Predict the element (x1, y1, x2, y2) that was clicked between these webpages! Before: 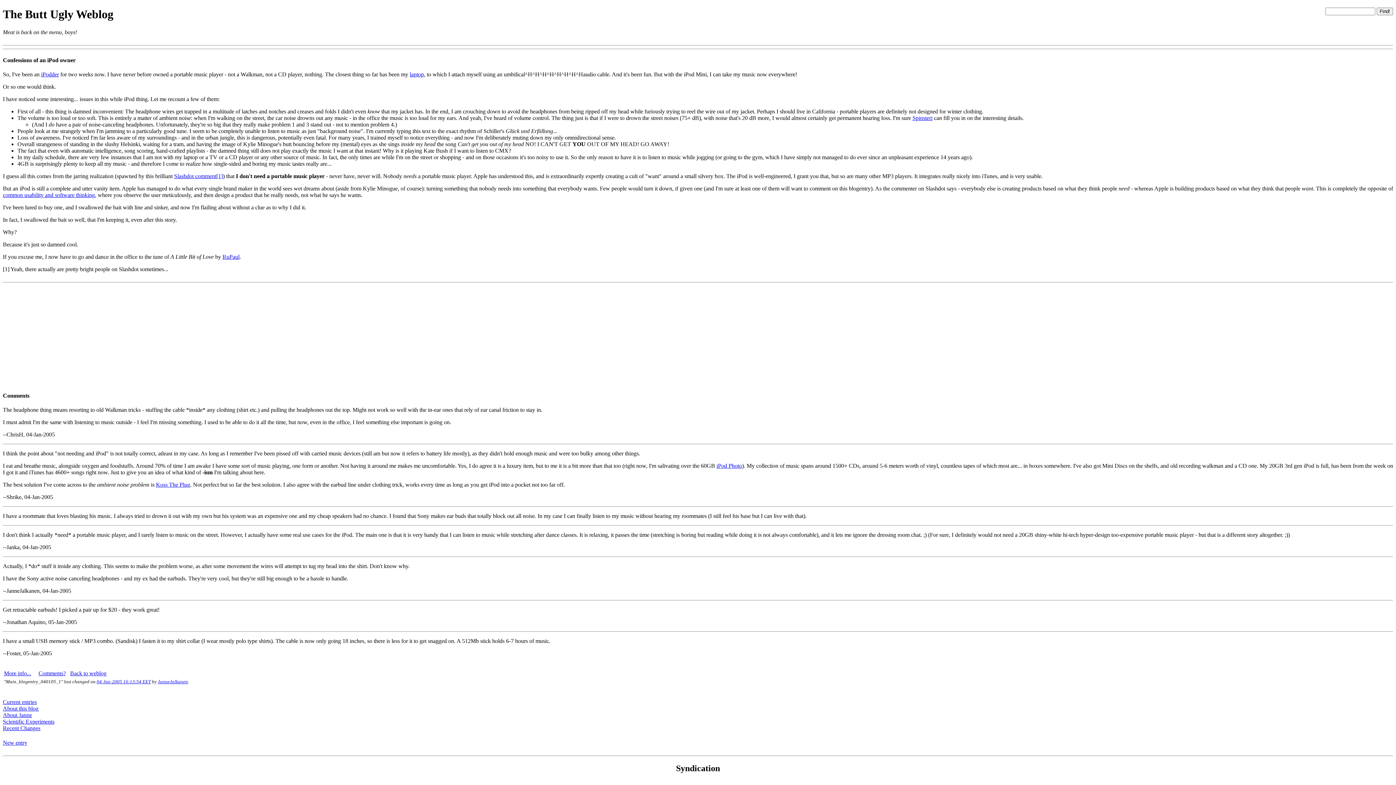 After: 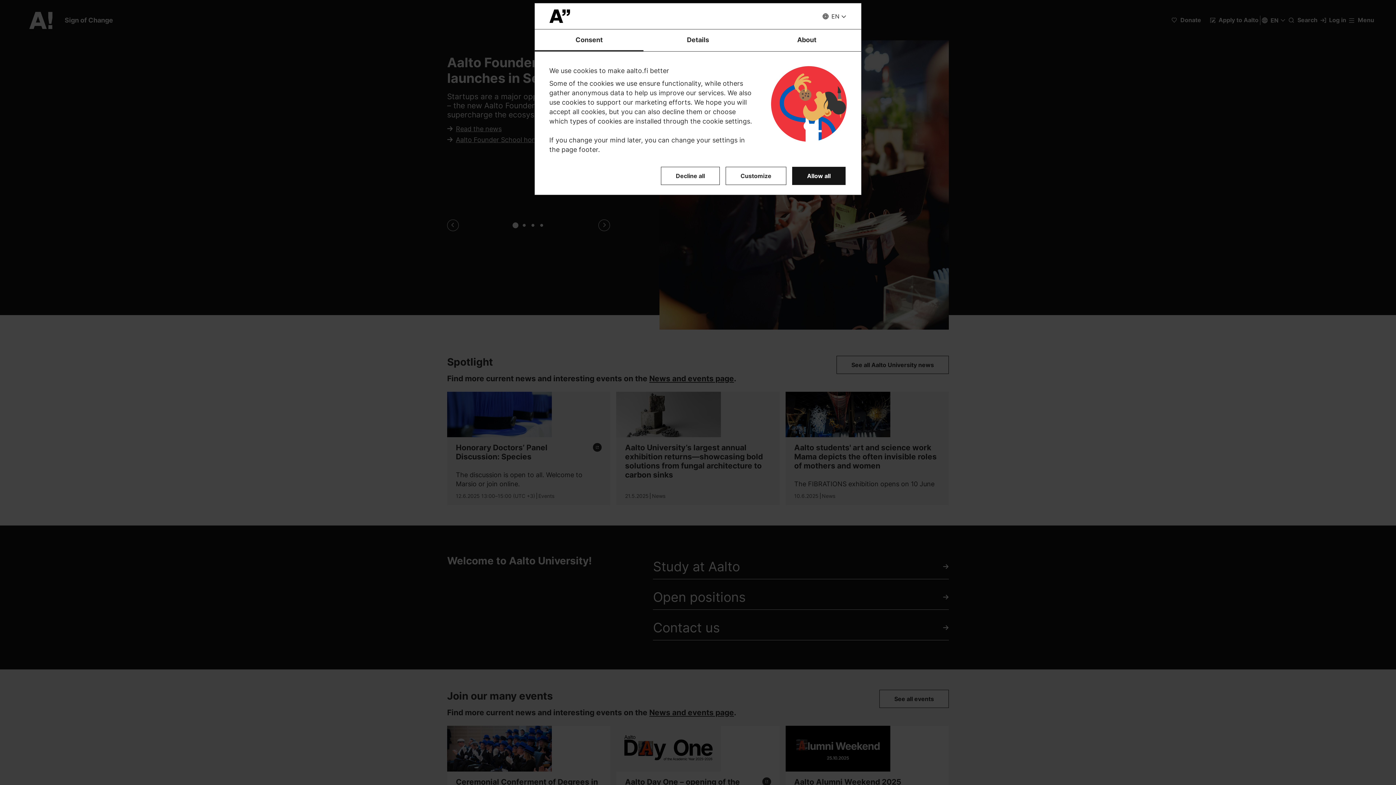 Action: label: Spinsteri bbox: (912, 115, 932, 121)